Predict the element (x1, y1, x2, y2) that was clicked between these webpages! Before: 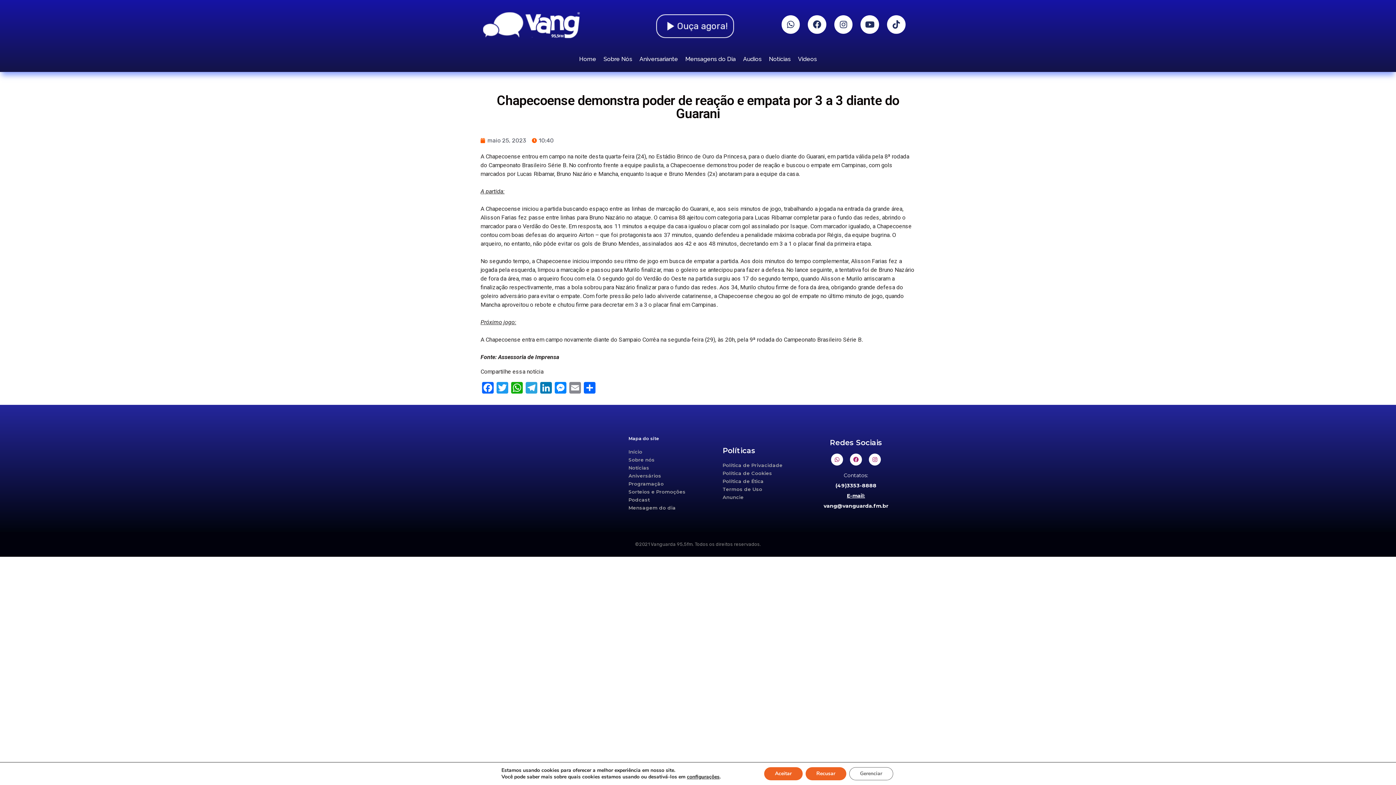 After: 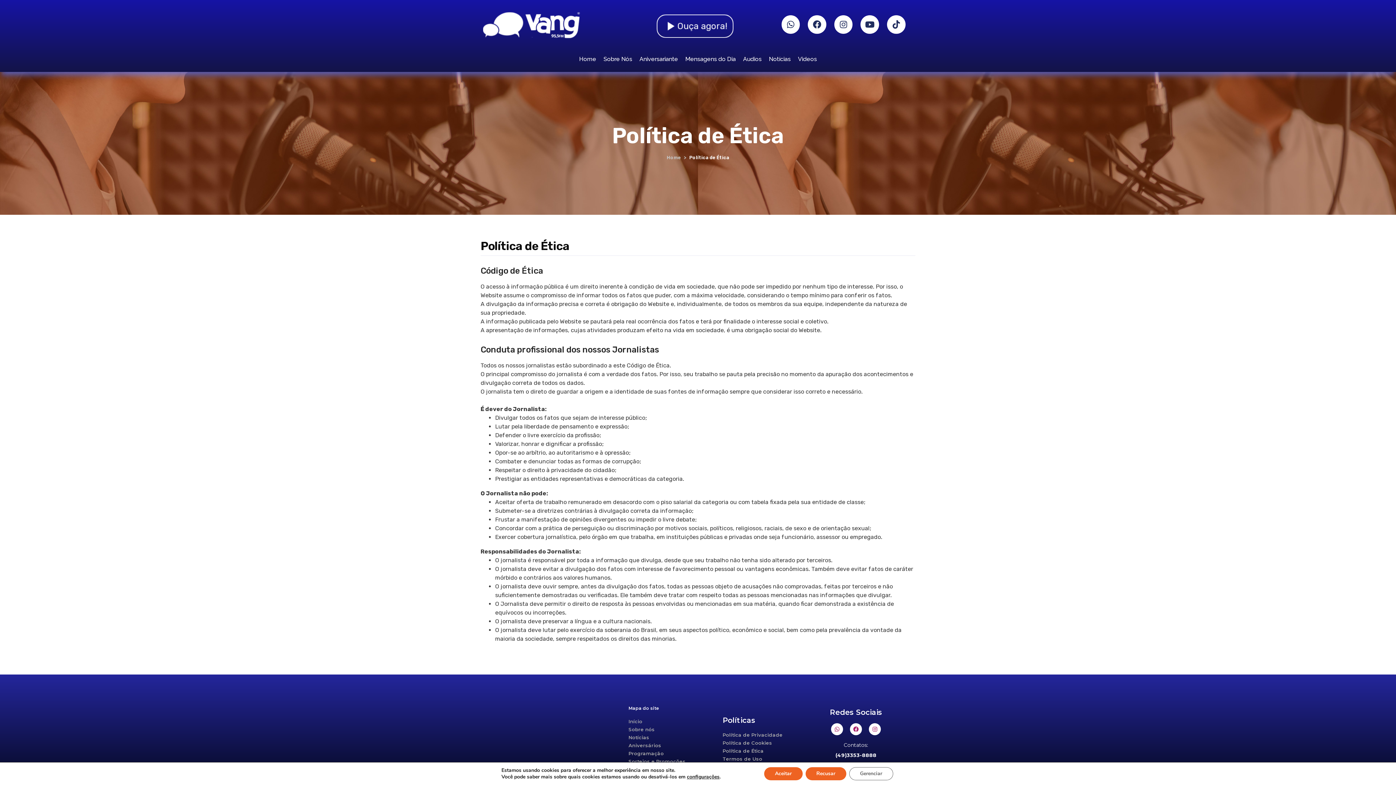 Action: label: Política de Ética bbox: (722, 477, 791, 484)